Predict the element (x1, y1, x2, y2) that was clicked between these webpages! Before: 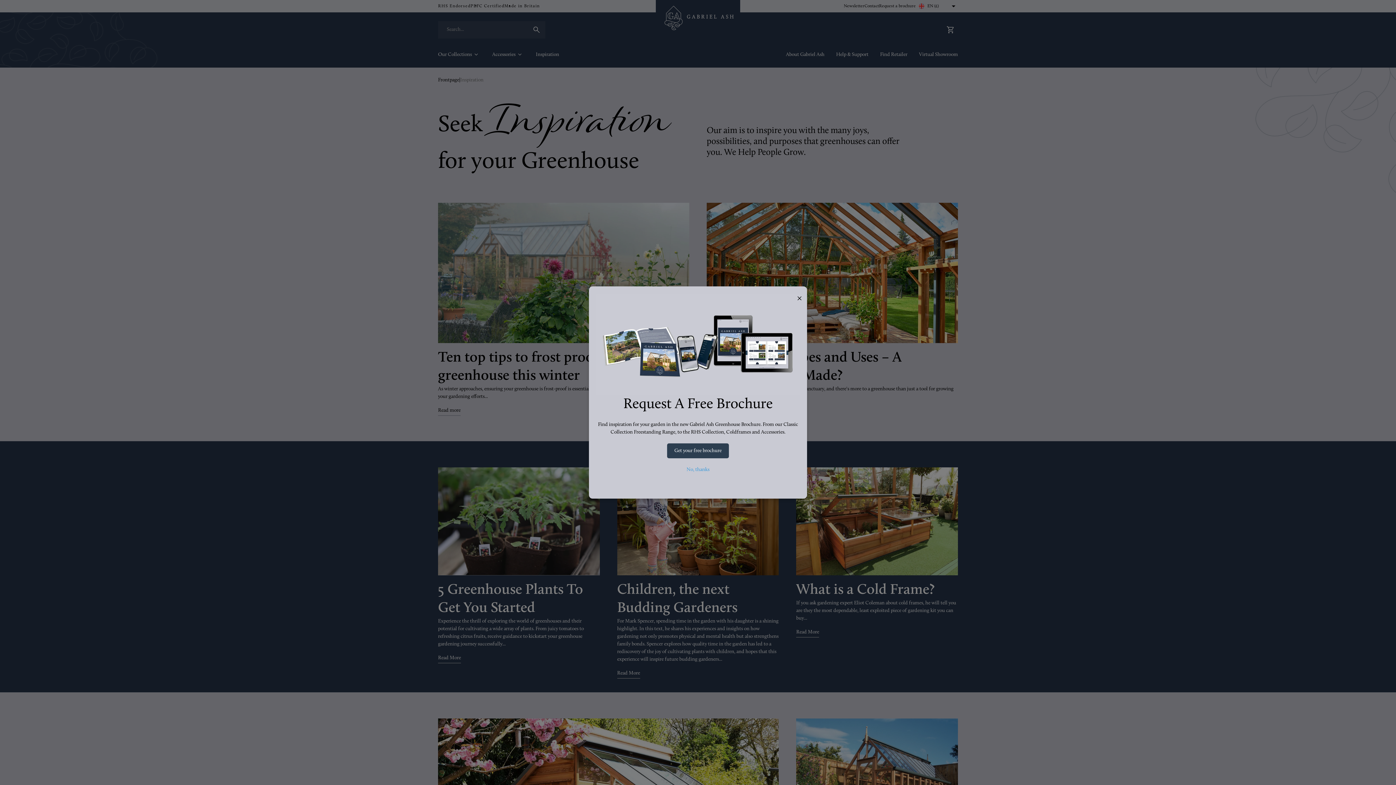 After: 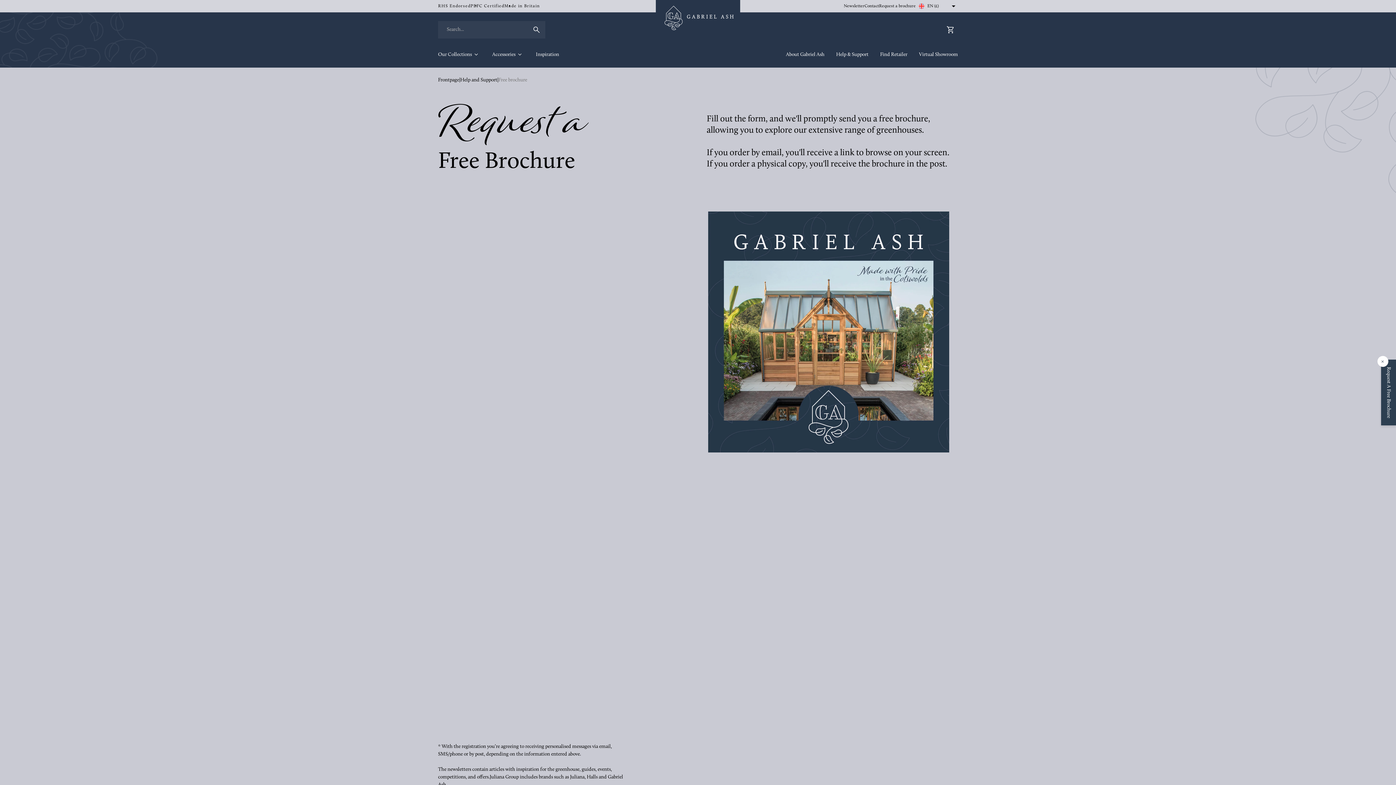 Action: bbox: (667, 443, 729, 458) label: Get your free brochure